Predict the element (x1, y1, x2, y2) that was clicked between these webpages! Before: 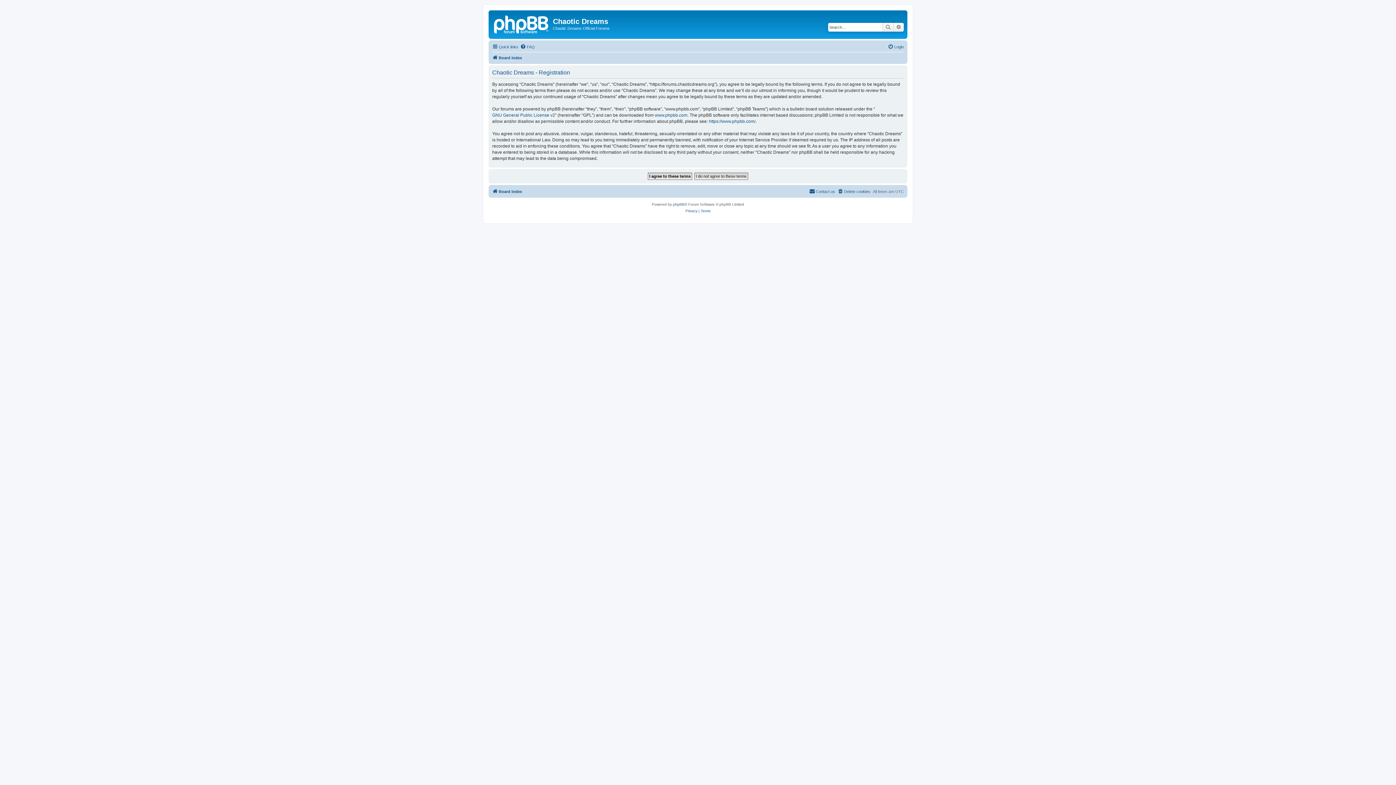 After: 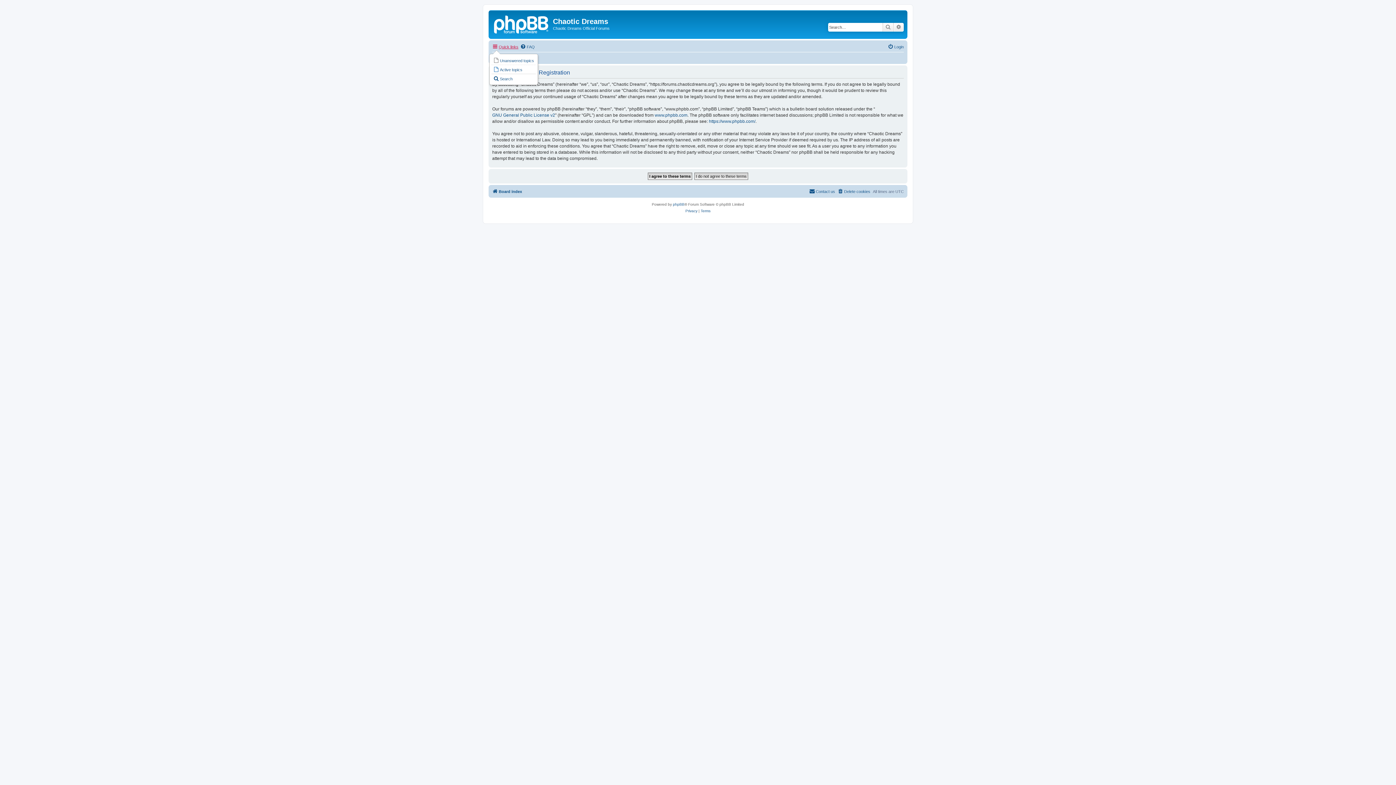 Action: bbox: (492, 42, 518, 51) label: Quick links